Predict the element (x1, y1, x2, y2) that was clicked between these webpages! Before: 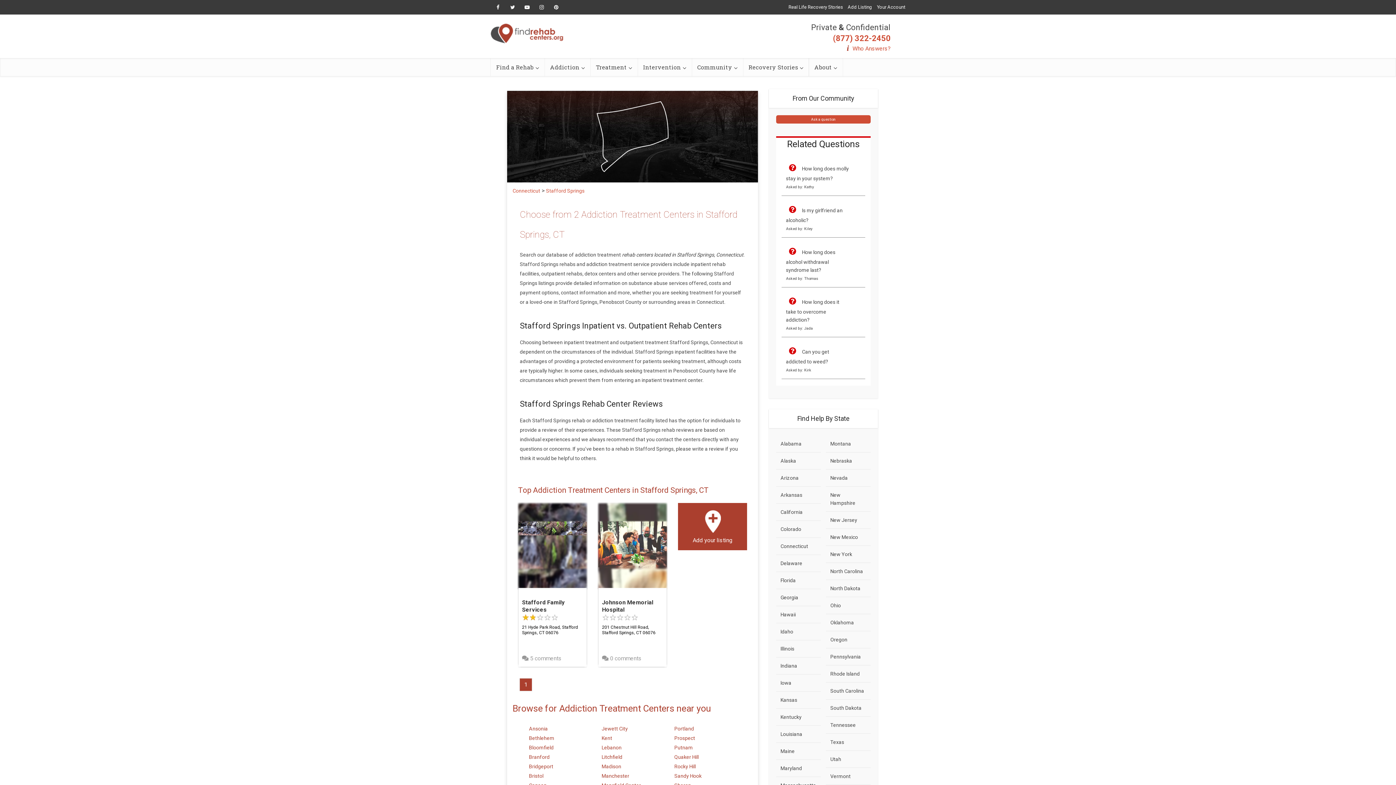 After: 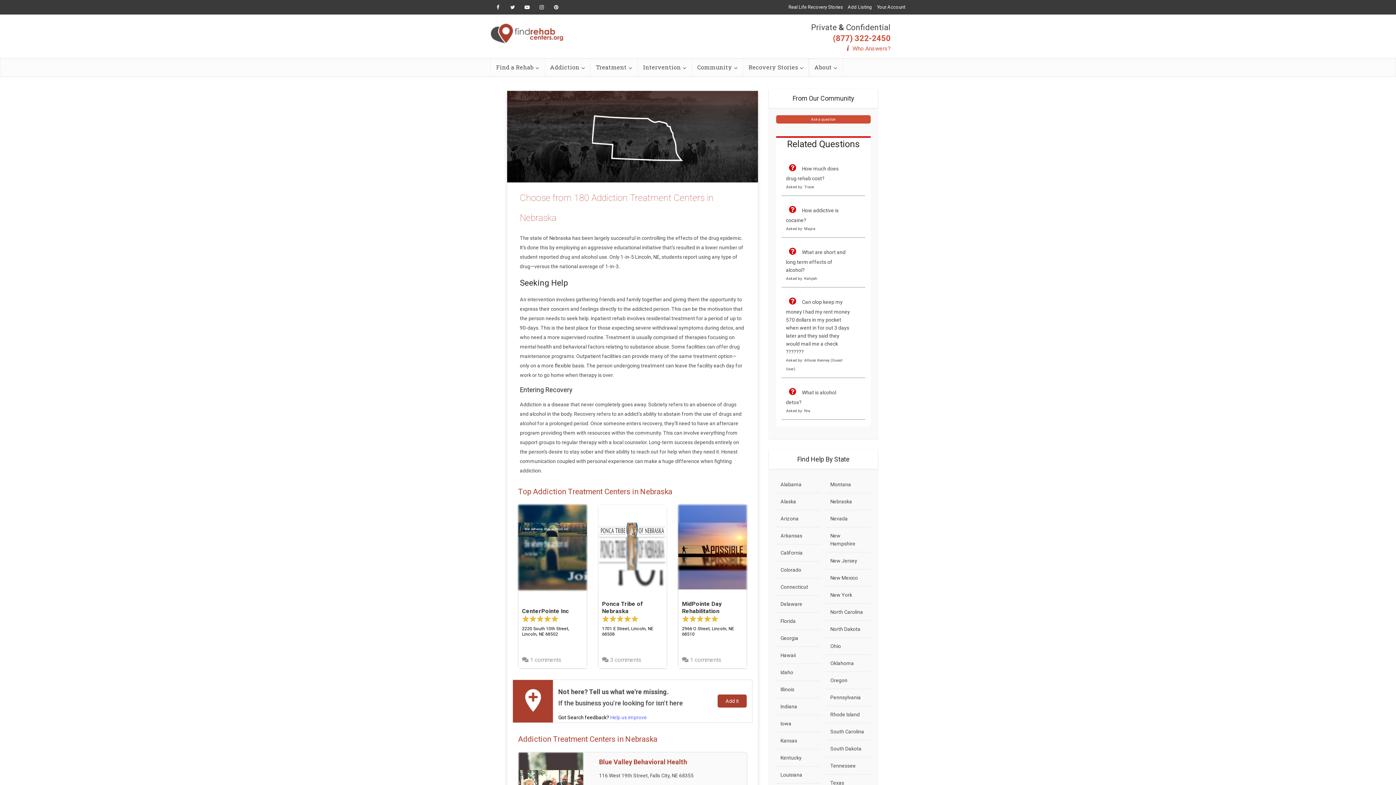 Action: bbox: (830, 458, 852, 463) label: Nebraska